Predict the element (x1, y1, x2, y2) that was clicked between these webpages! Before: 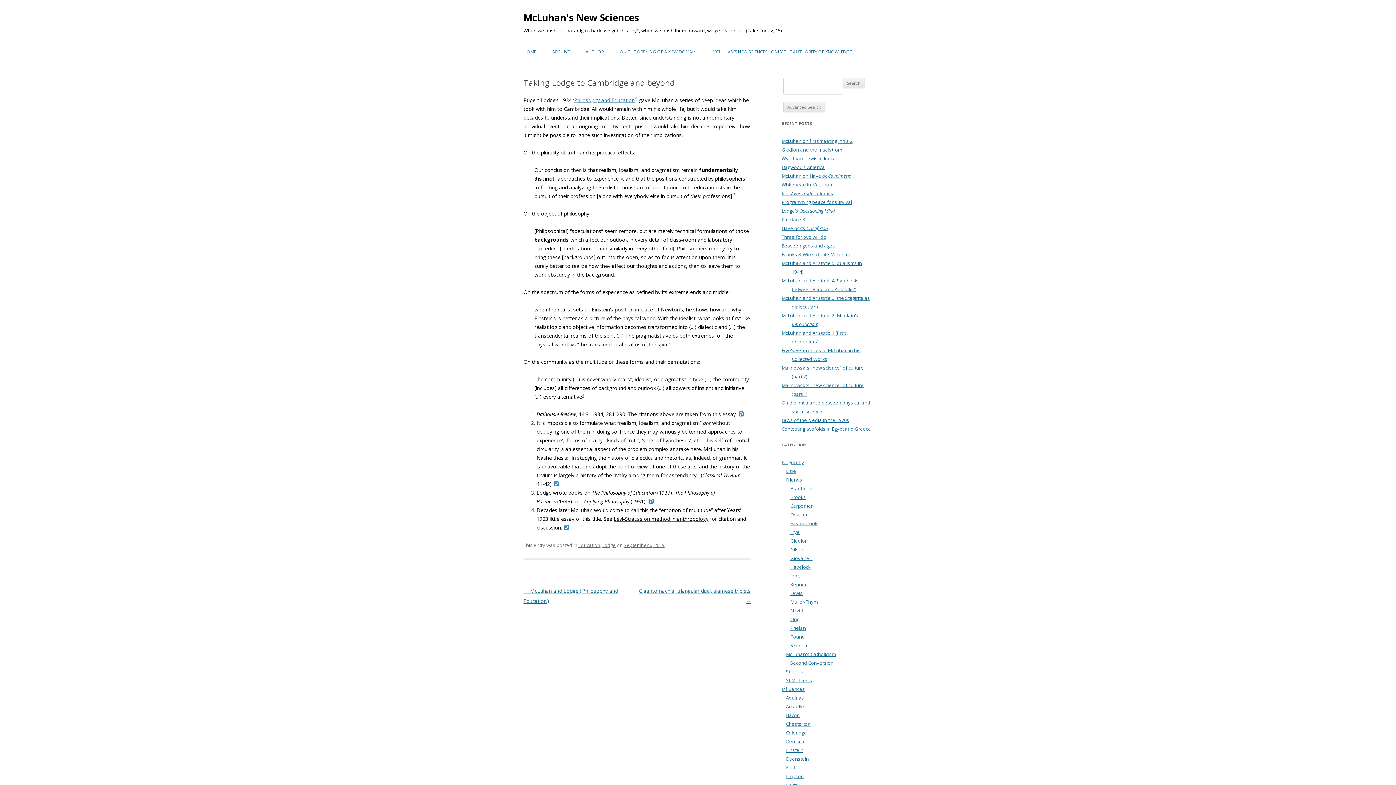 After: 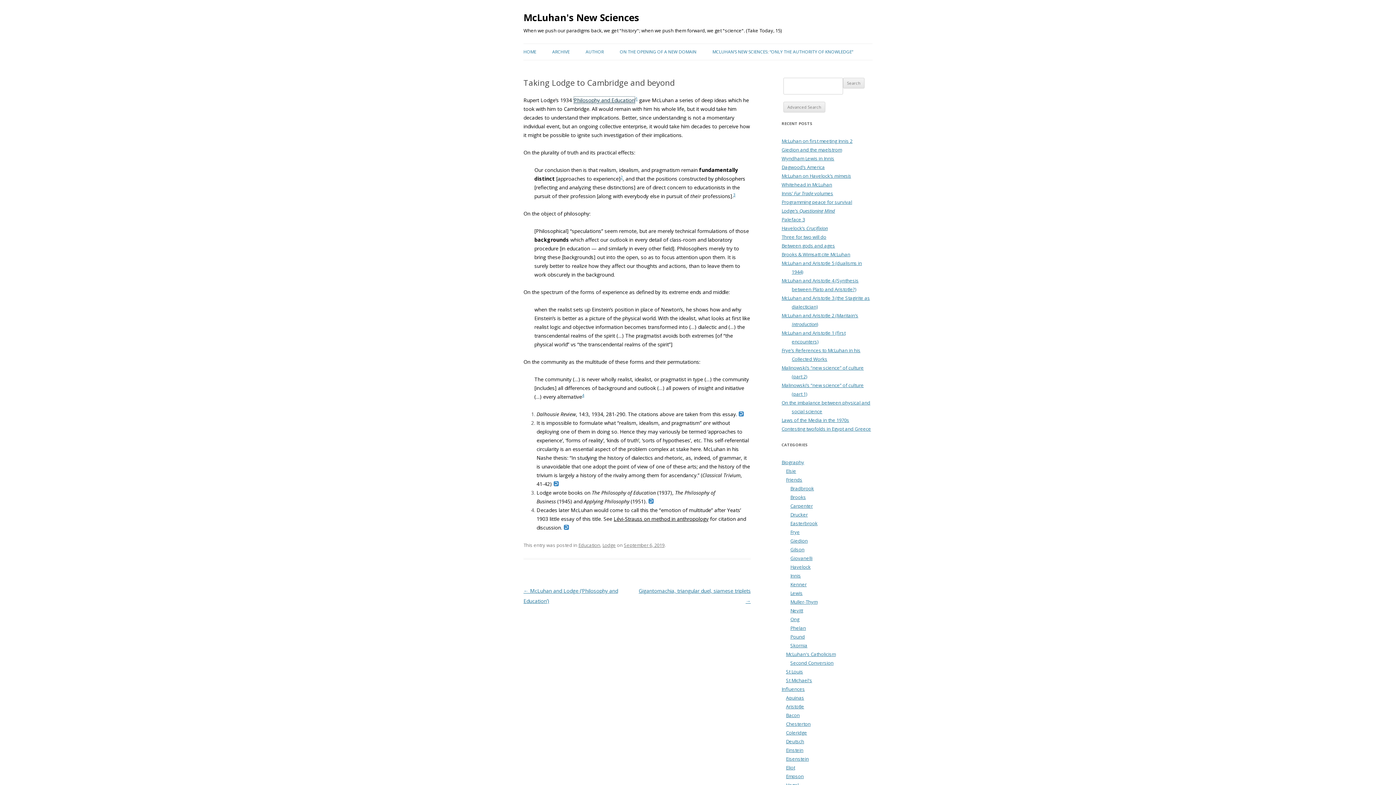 Action: label: Philosophy and Education bbox: (574, 96, 634, 103)